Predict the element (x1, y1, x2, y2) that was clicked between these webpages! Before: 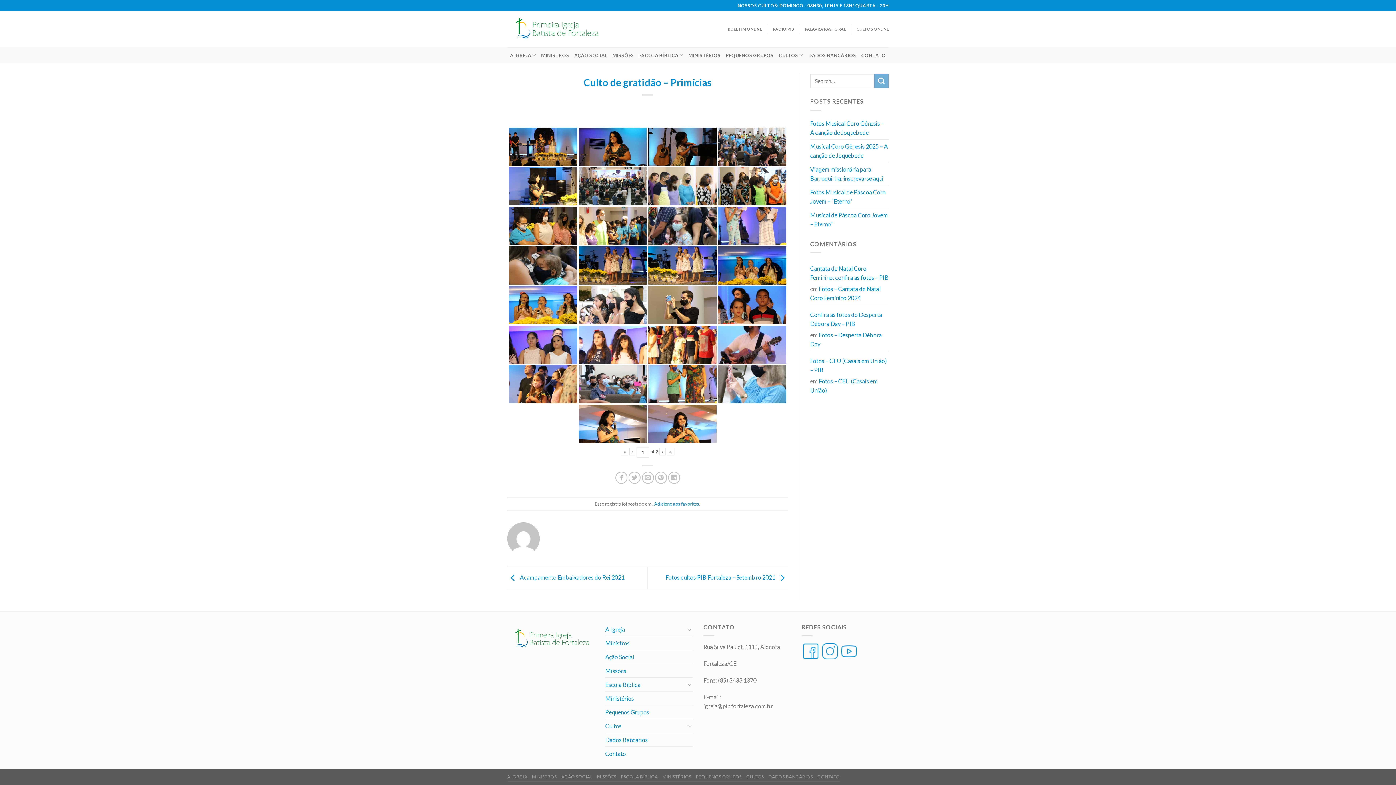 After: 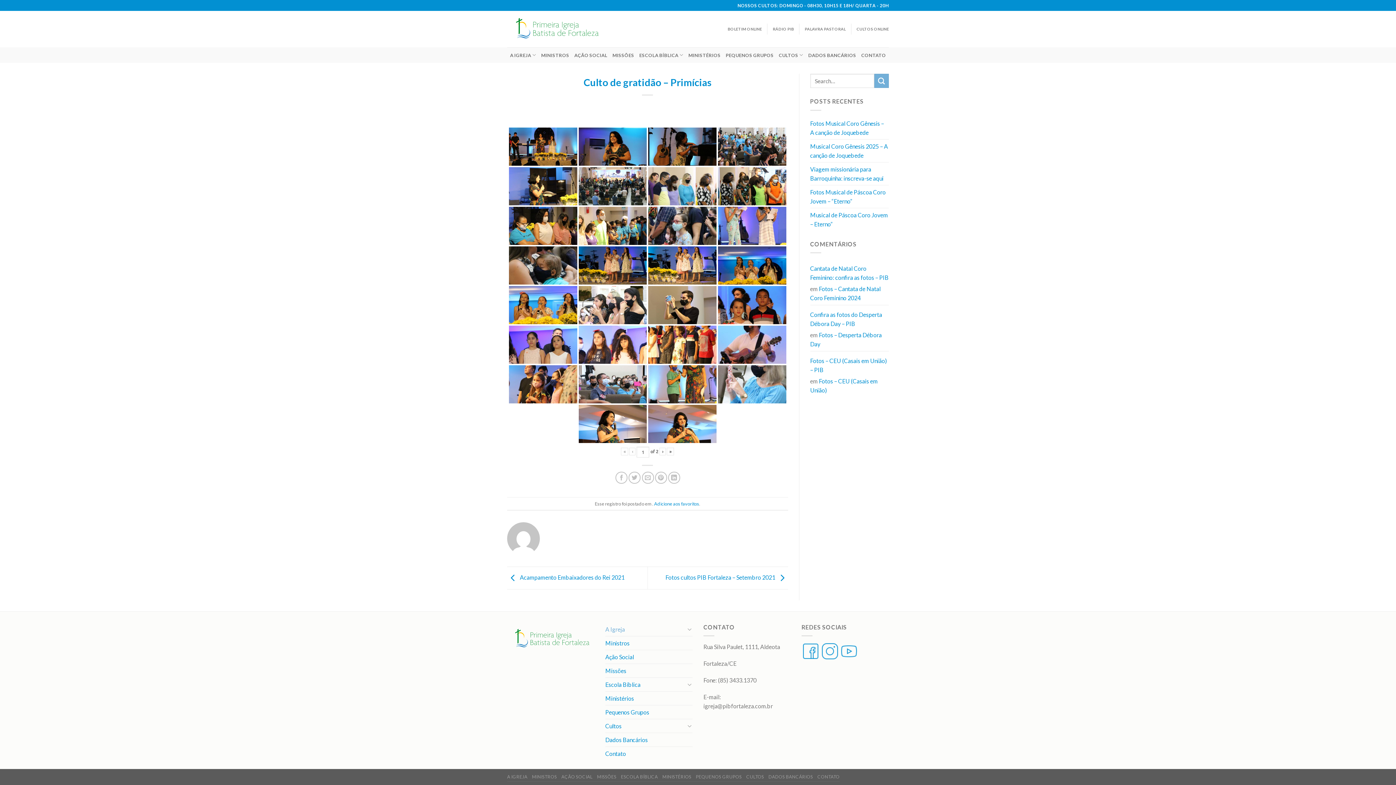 Action: label: A Igreja bbox: (605, 622, 685, 636)